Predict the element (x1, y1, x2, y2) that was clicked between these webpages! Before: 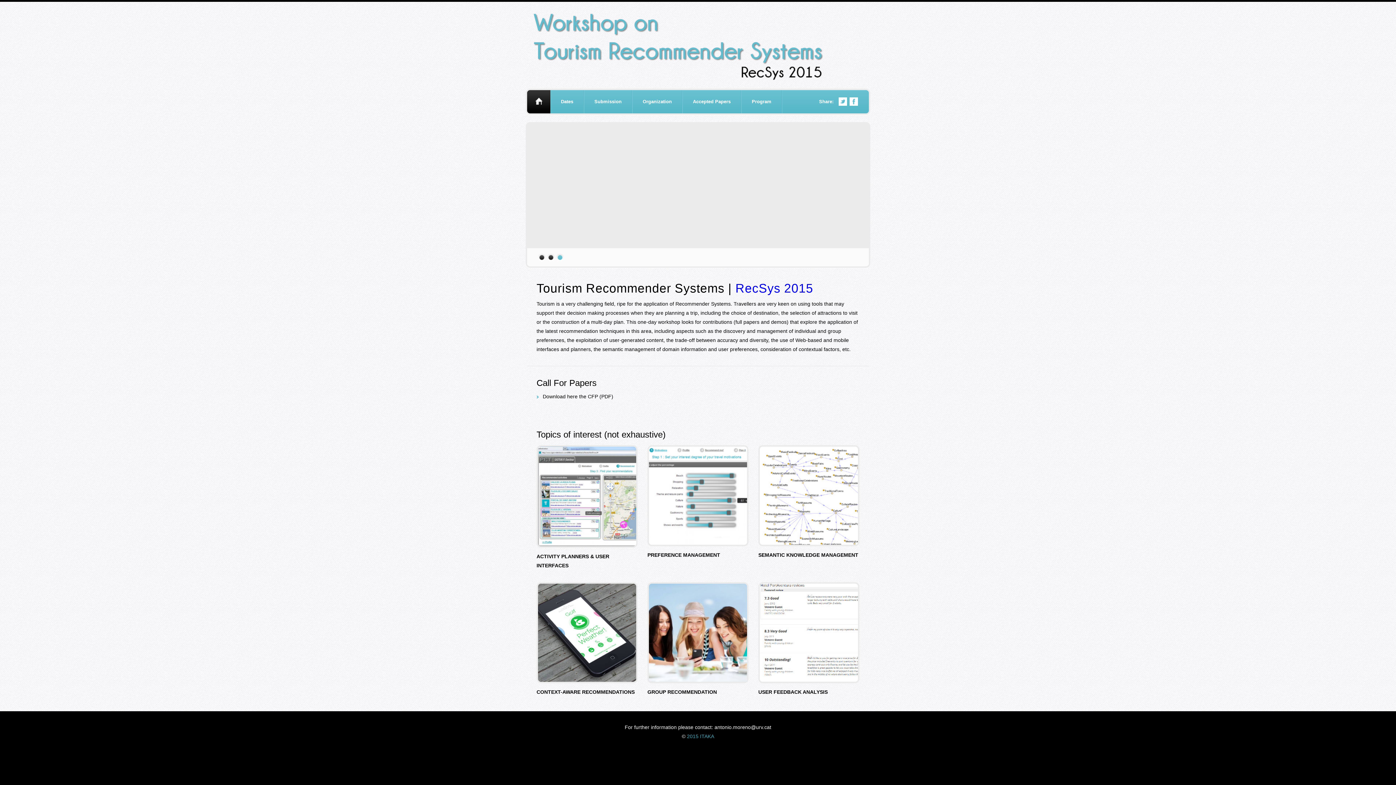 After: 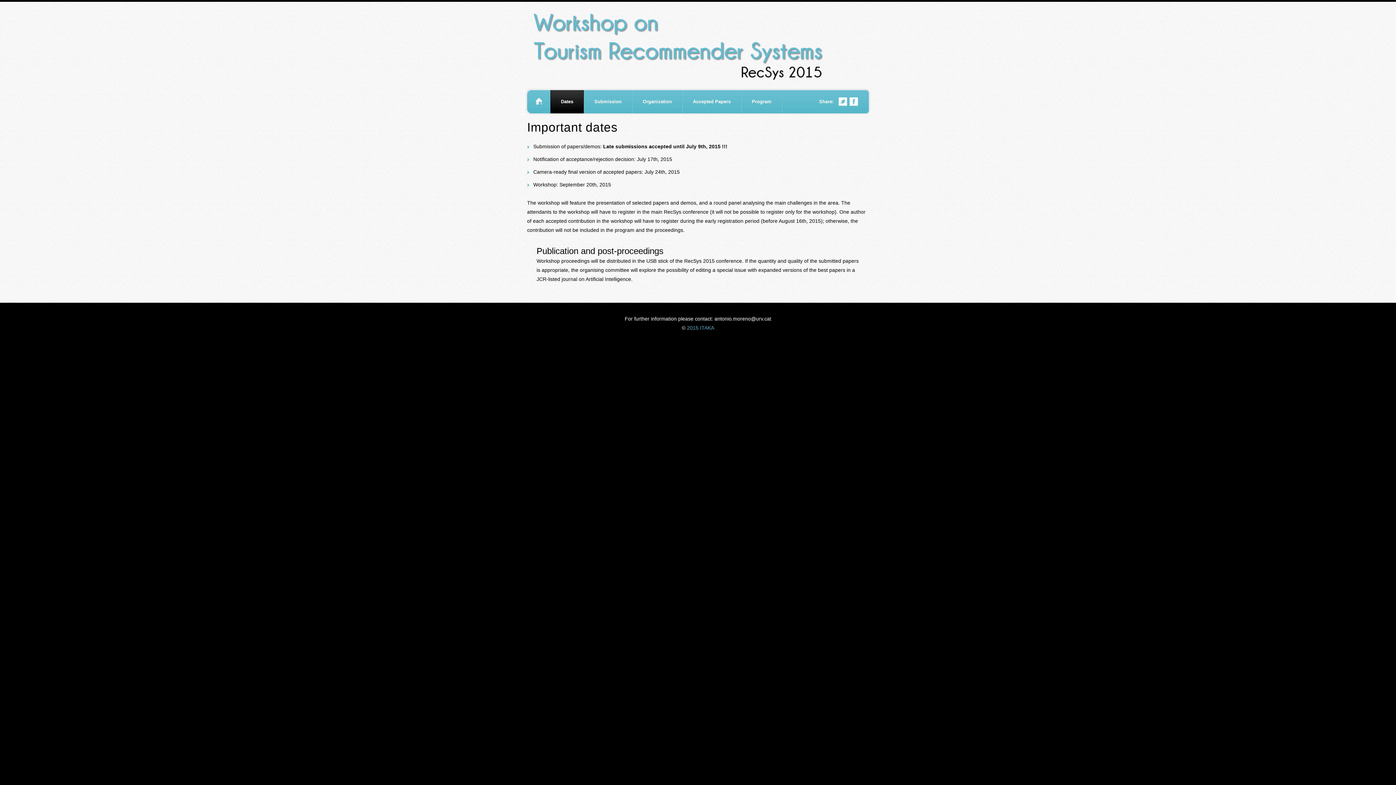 Action: label: Dates bbox: (550, 90, 583, 113)